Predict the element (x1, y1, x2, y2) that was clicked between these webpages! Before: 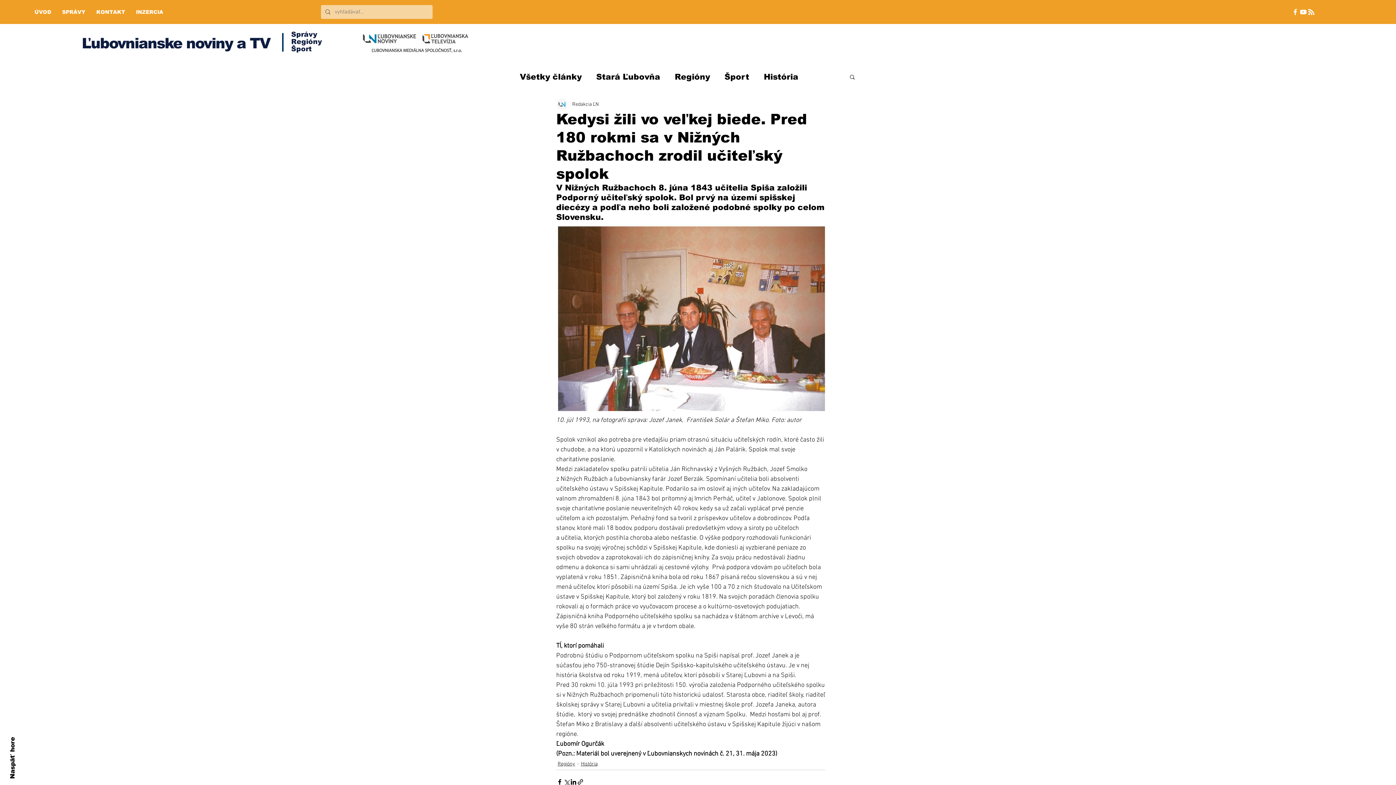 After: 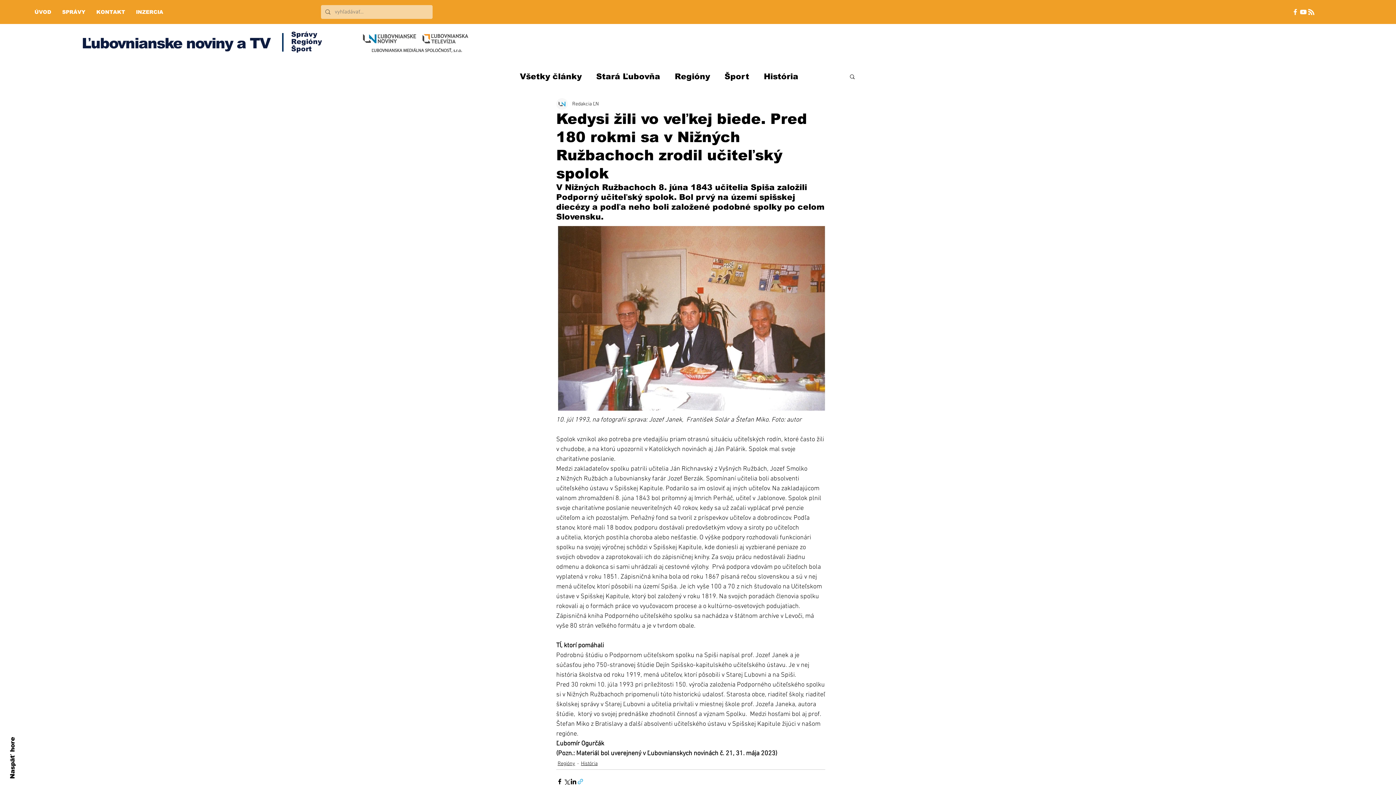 Action: label: Sdílet prostřednictvím odkazu bbox: (577, 779, 584, 785)